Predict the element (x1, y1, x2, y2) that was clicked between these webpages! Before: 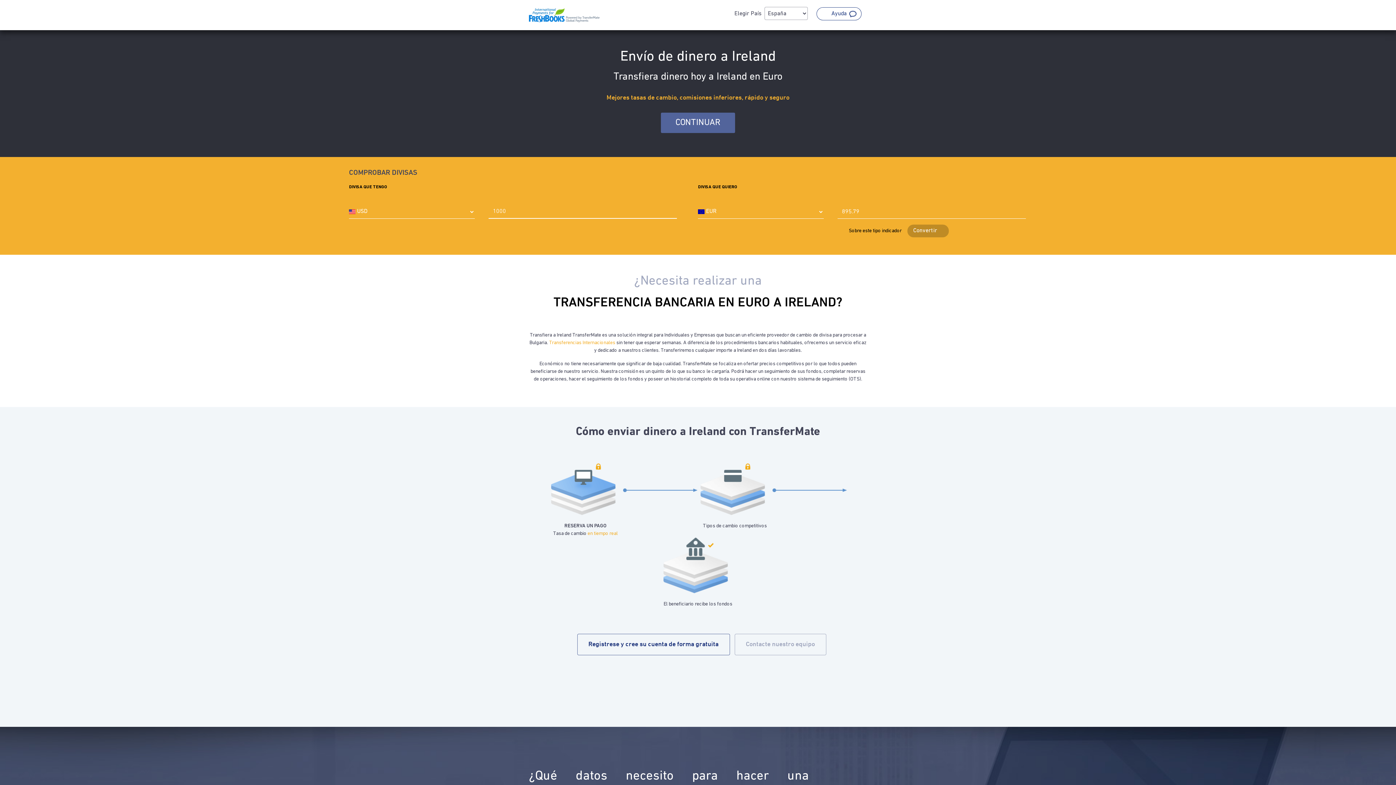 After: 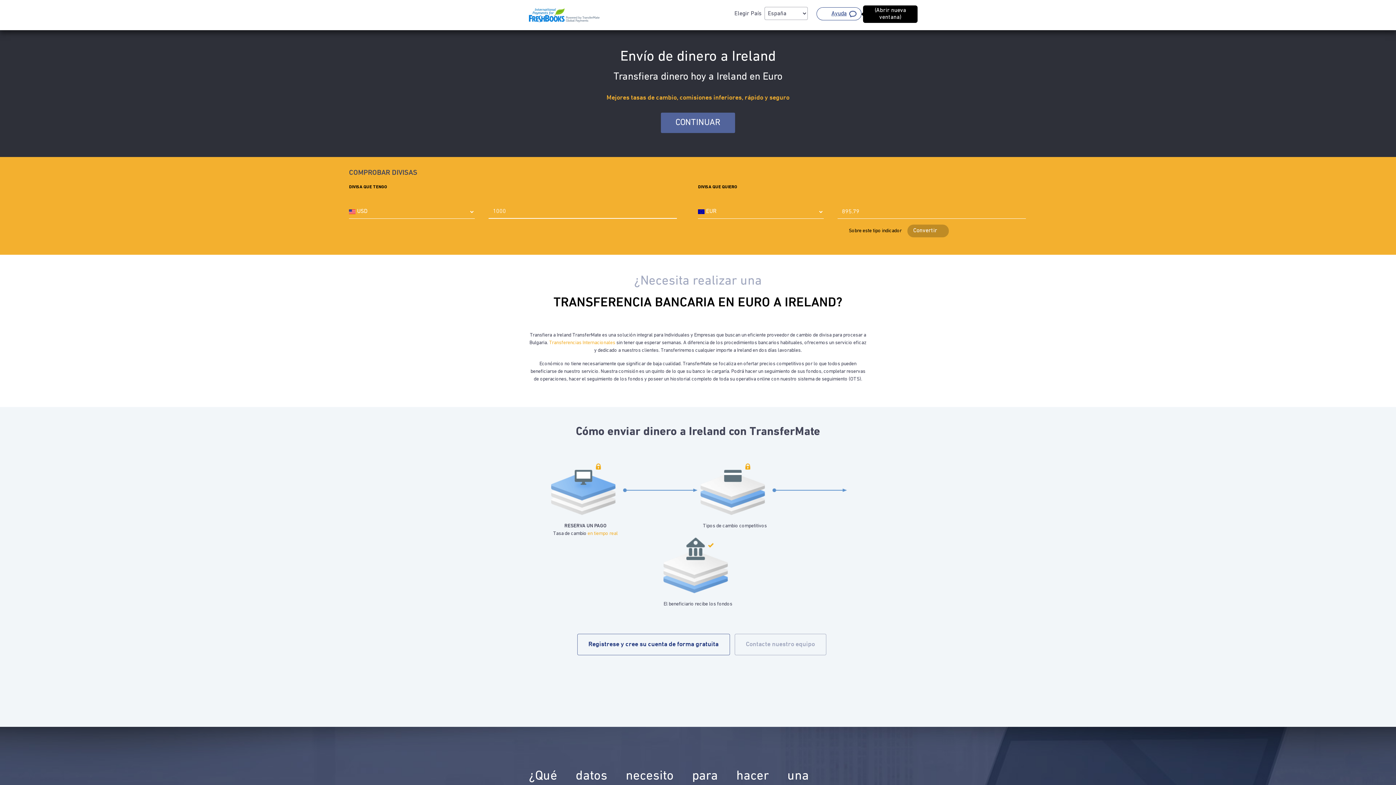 Action: bbox: (816, 7, 861, 20) label: Ayuda
(Abrir nueva ventana)